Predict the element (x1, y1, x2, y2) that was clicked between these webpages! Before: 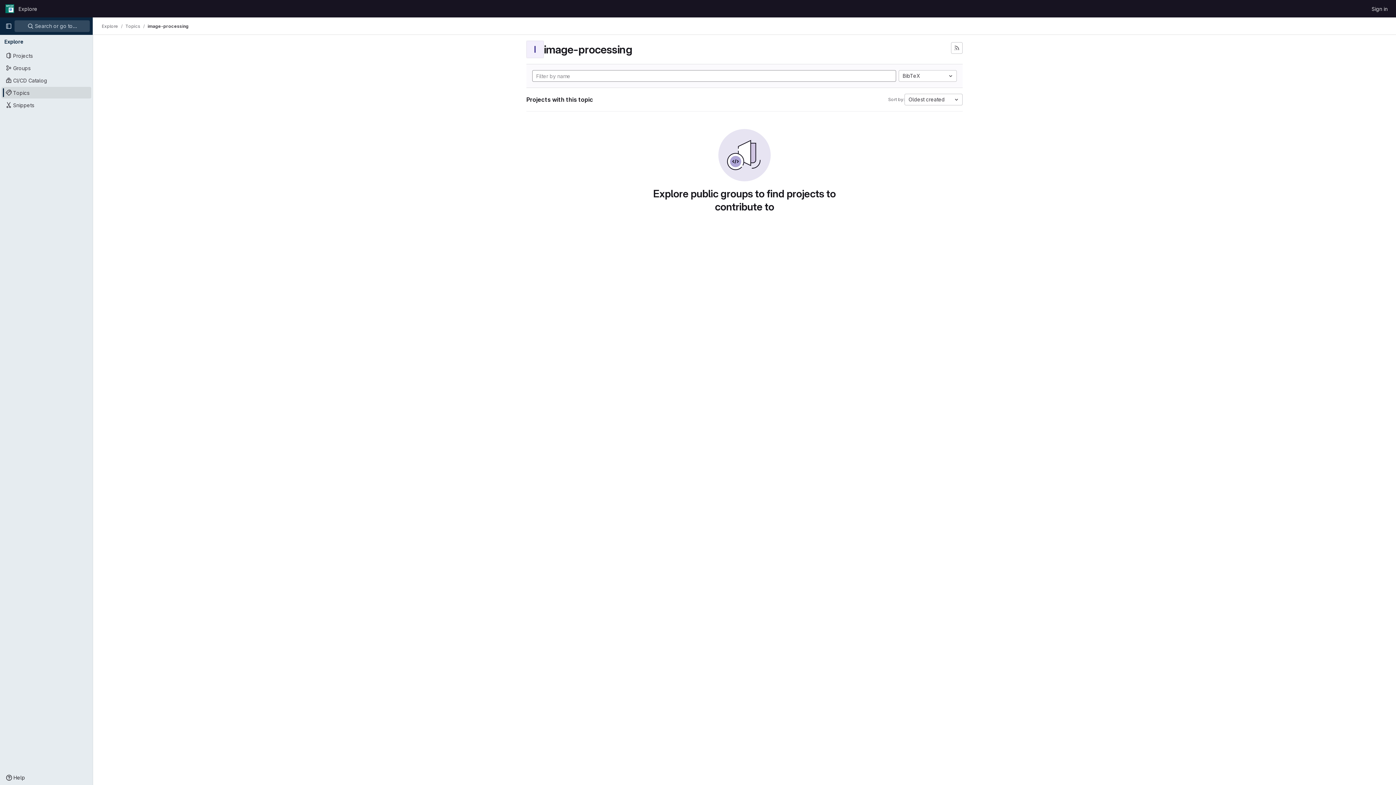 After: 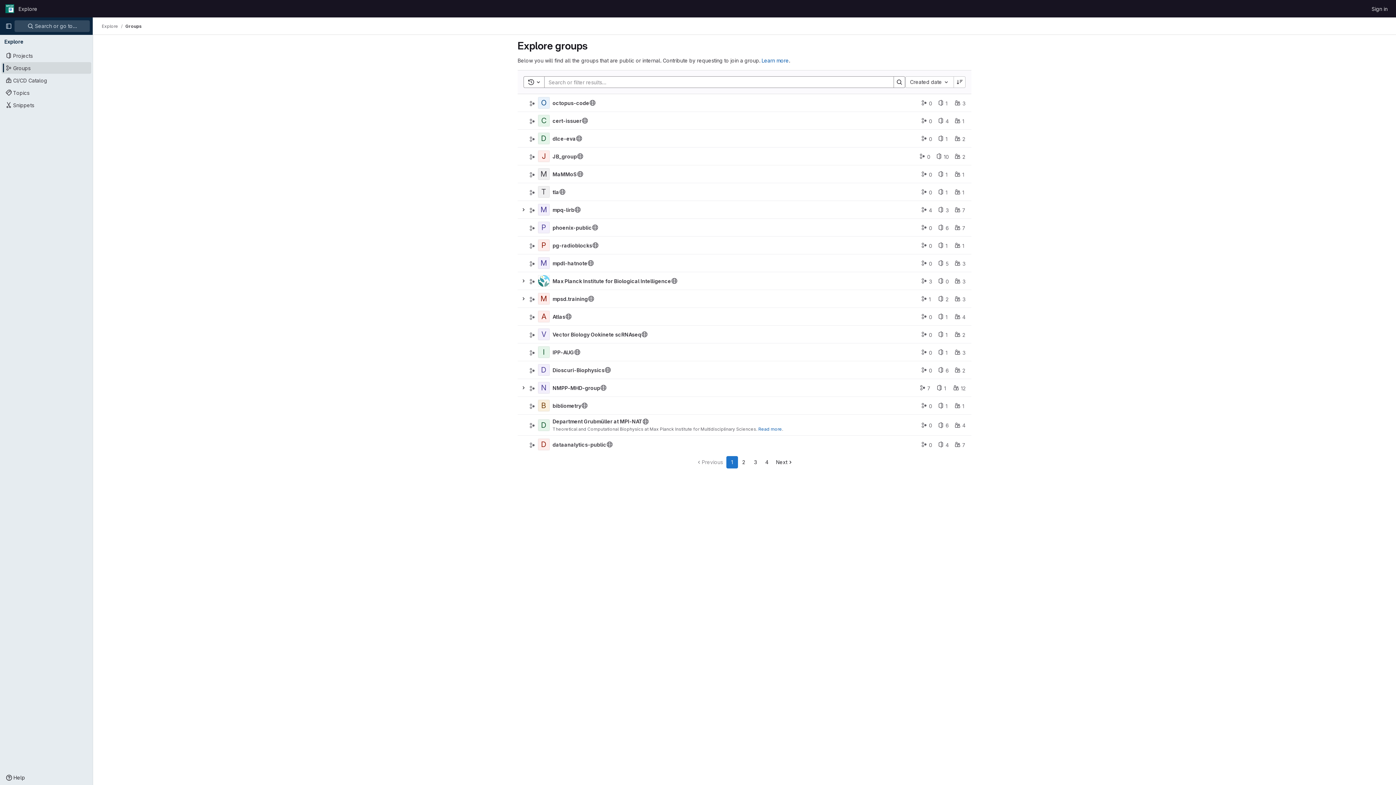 Action: label: Groups bbox: (1, 62, 91, 73)